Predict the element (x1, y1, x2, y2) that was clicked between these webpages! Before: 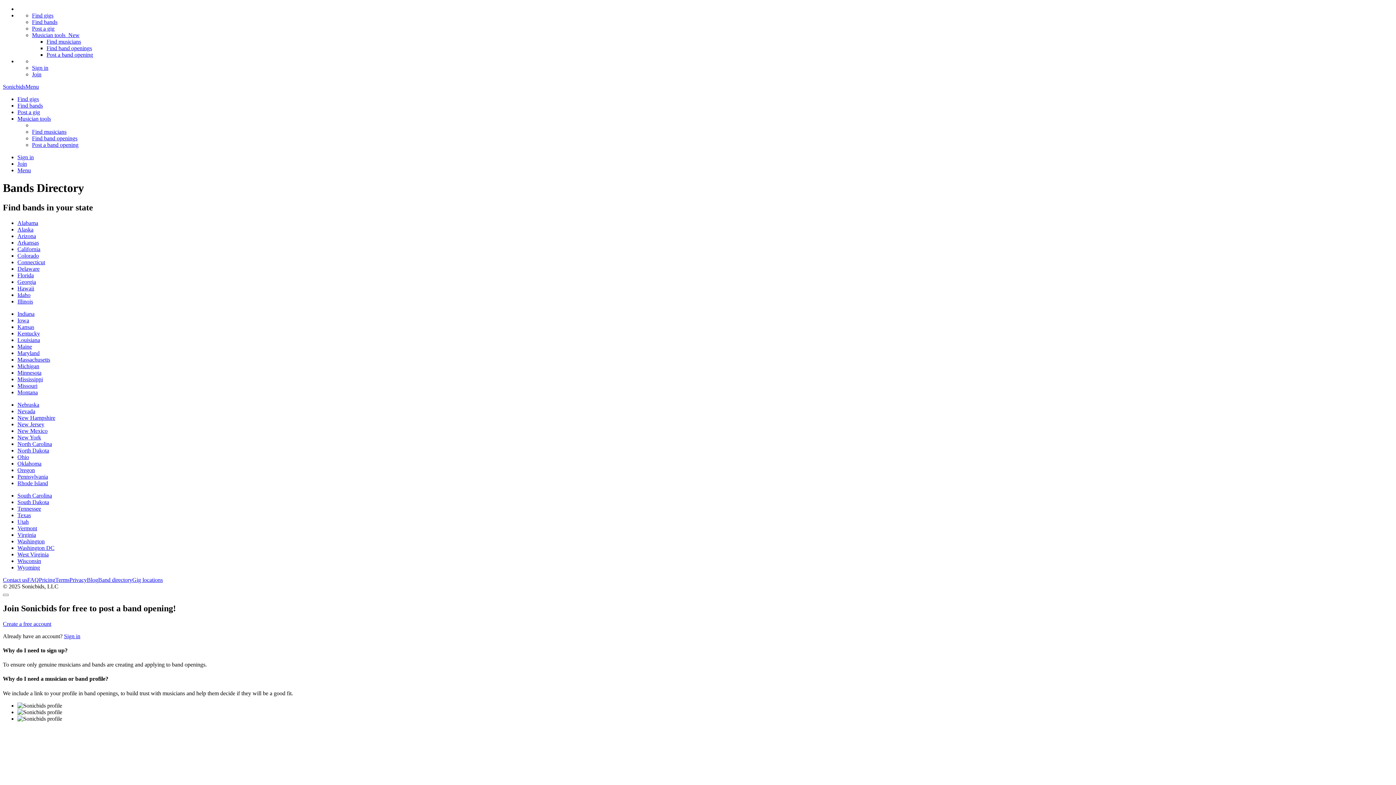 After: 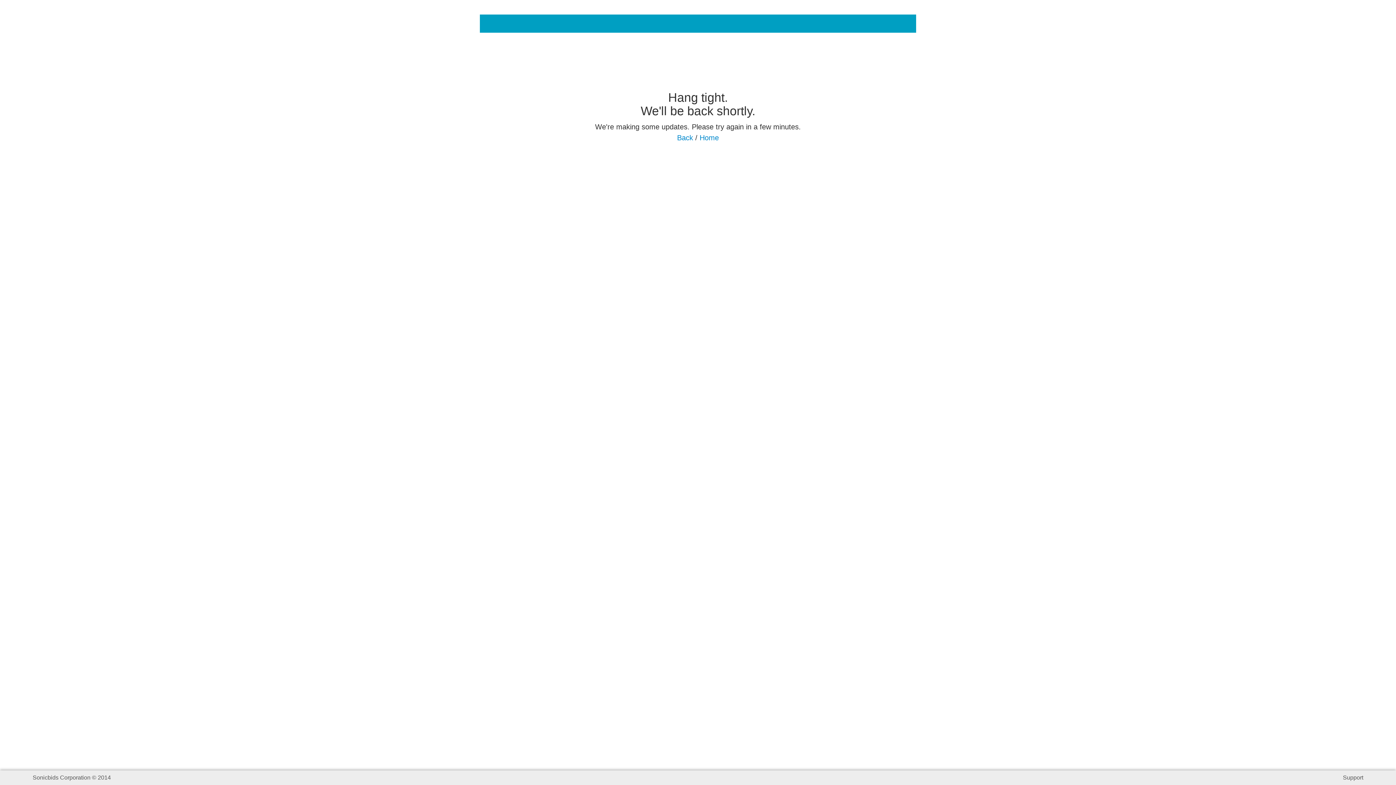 Action: label: Create a free account bbox: (2, 620, 51, 627)